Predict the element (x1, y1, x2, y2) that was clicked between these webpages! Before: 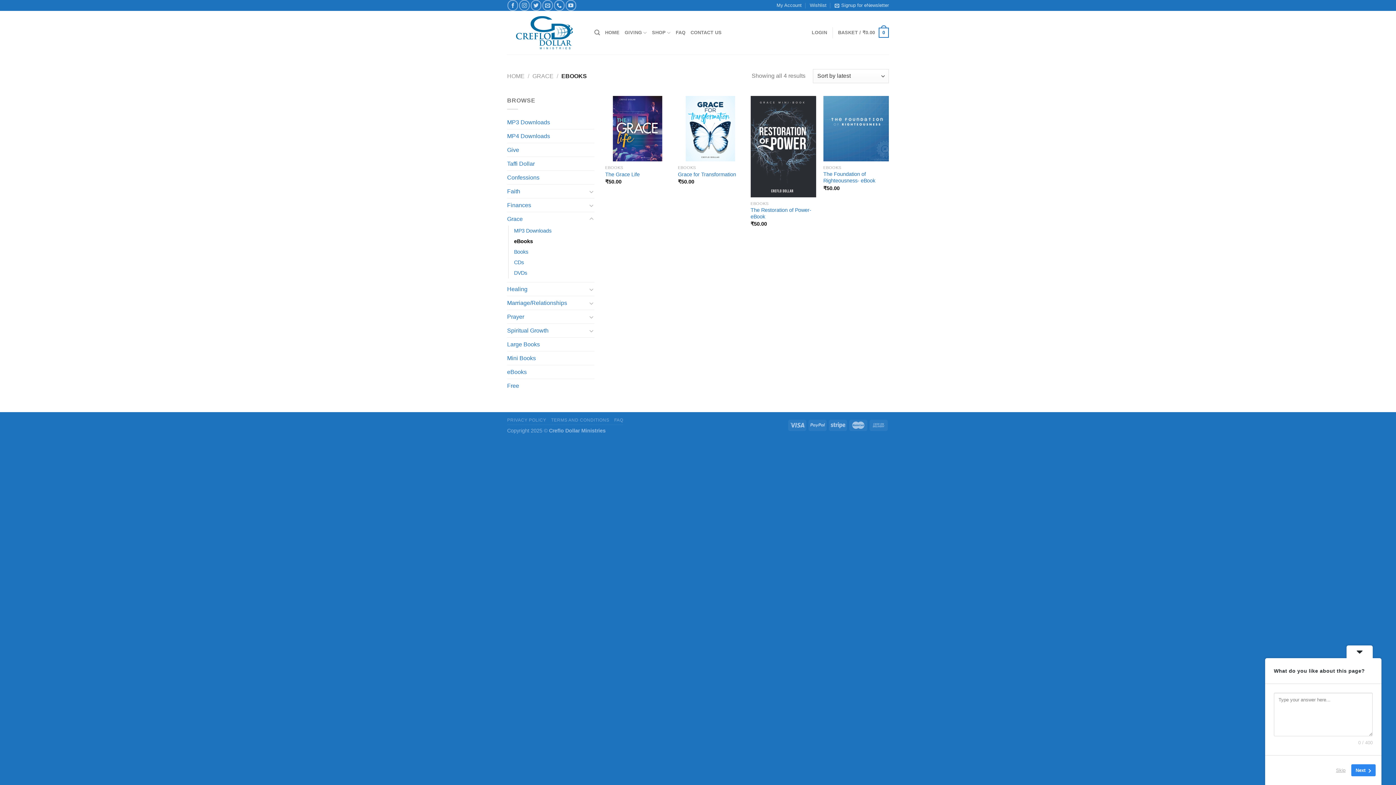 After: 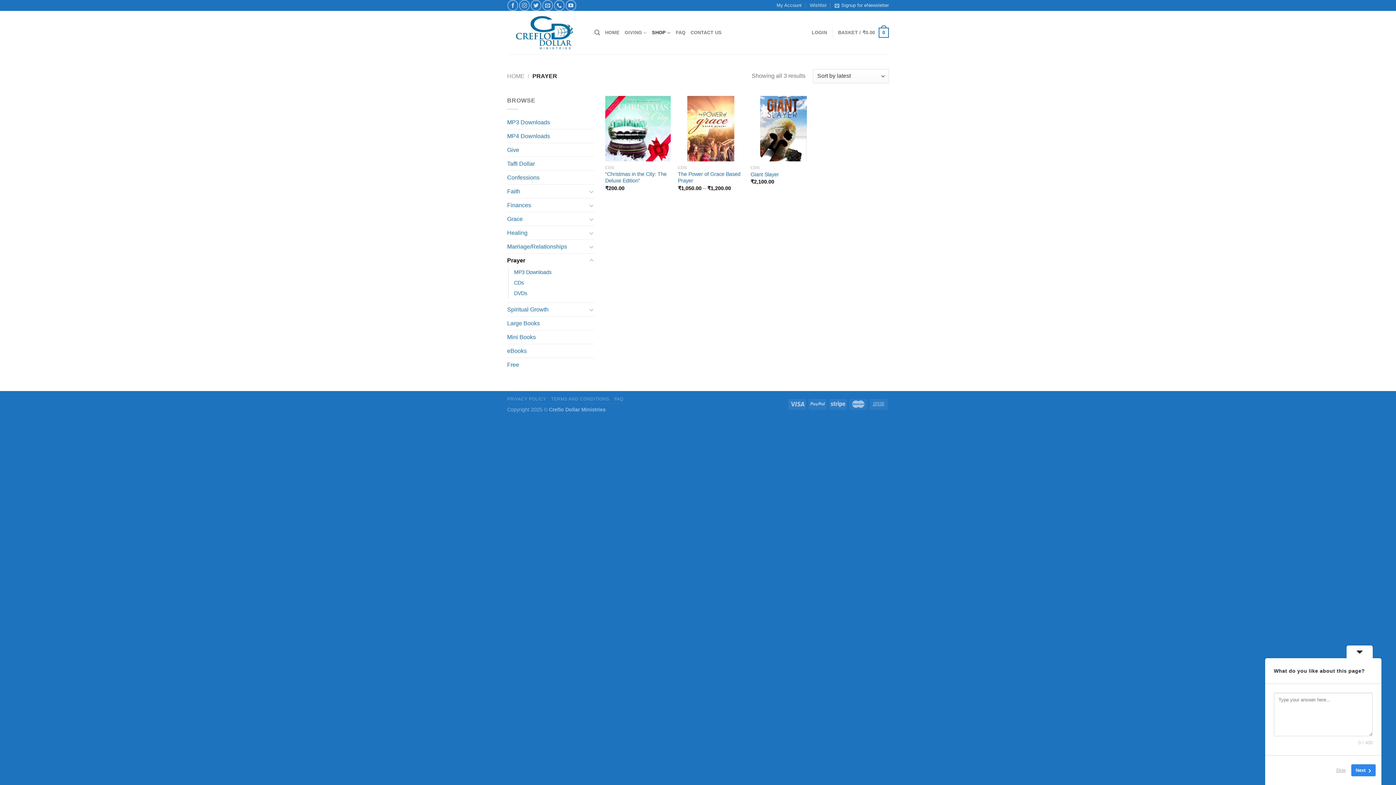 Action: bbox: (507, 310, 587, 323) label: Prayer